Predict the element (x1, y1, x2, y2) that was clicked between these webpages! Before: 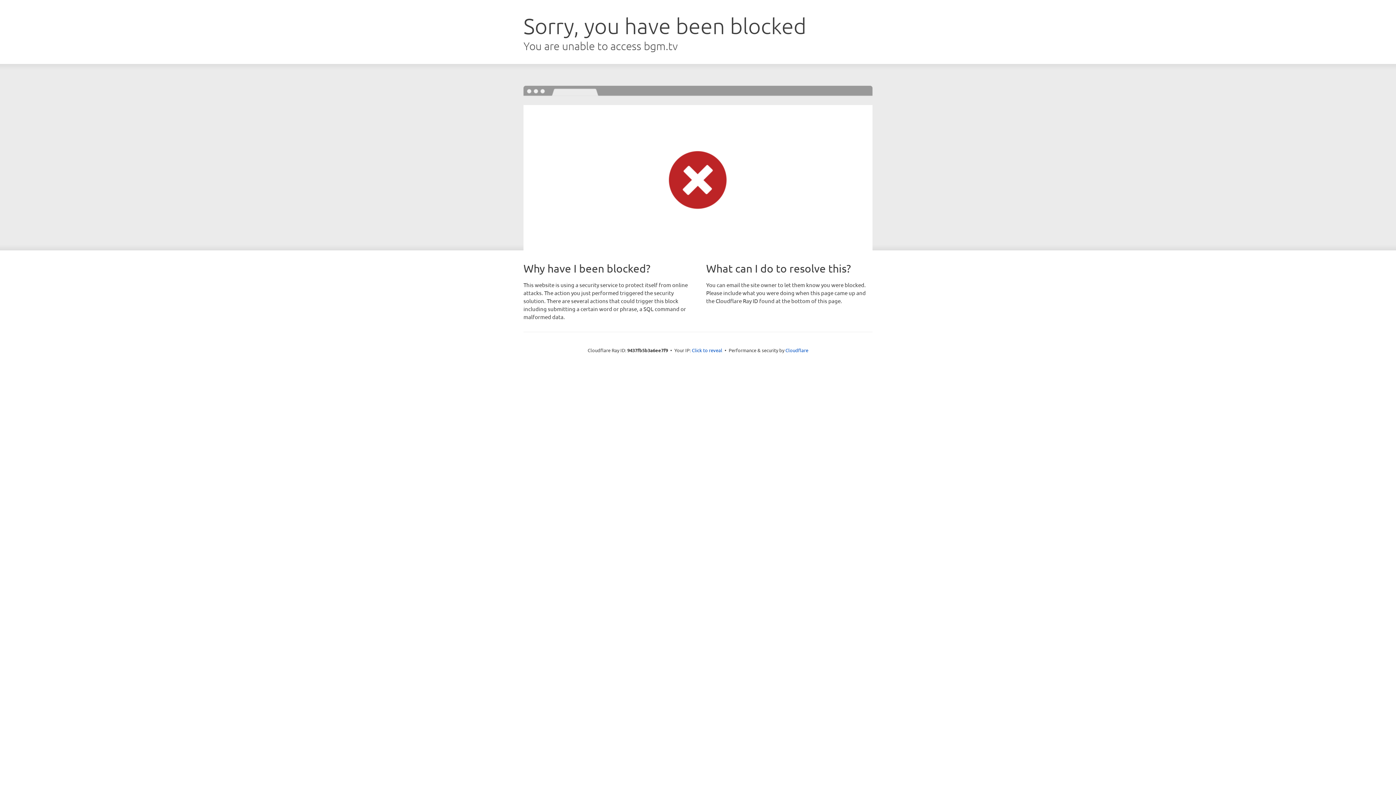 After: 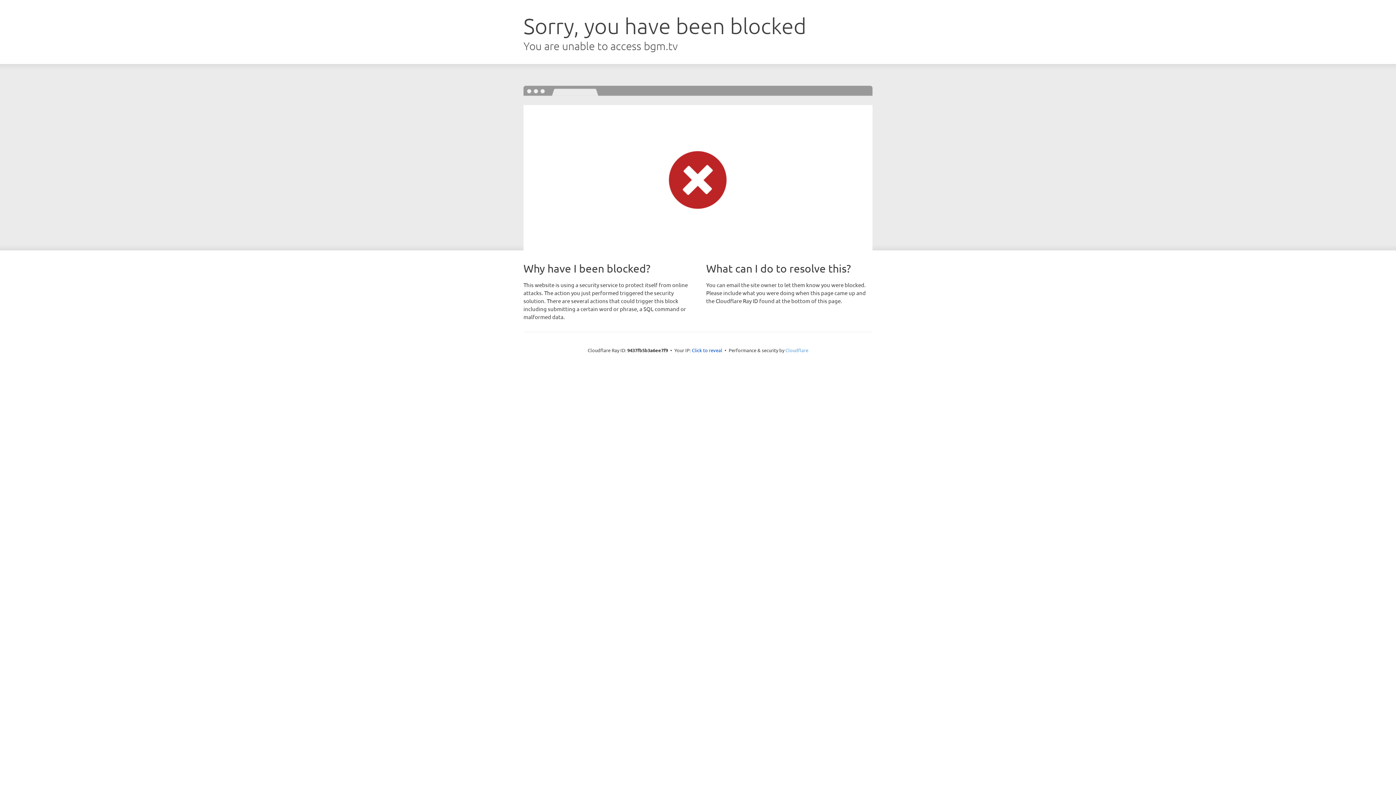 Action: bbox: (785, 347, 808, 353) label: Cloudflare